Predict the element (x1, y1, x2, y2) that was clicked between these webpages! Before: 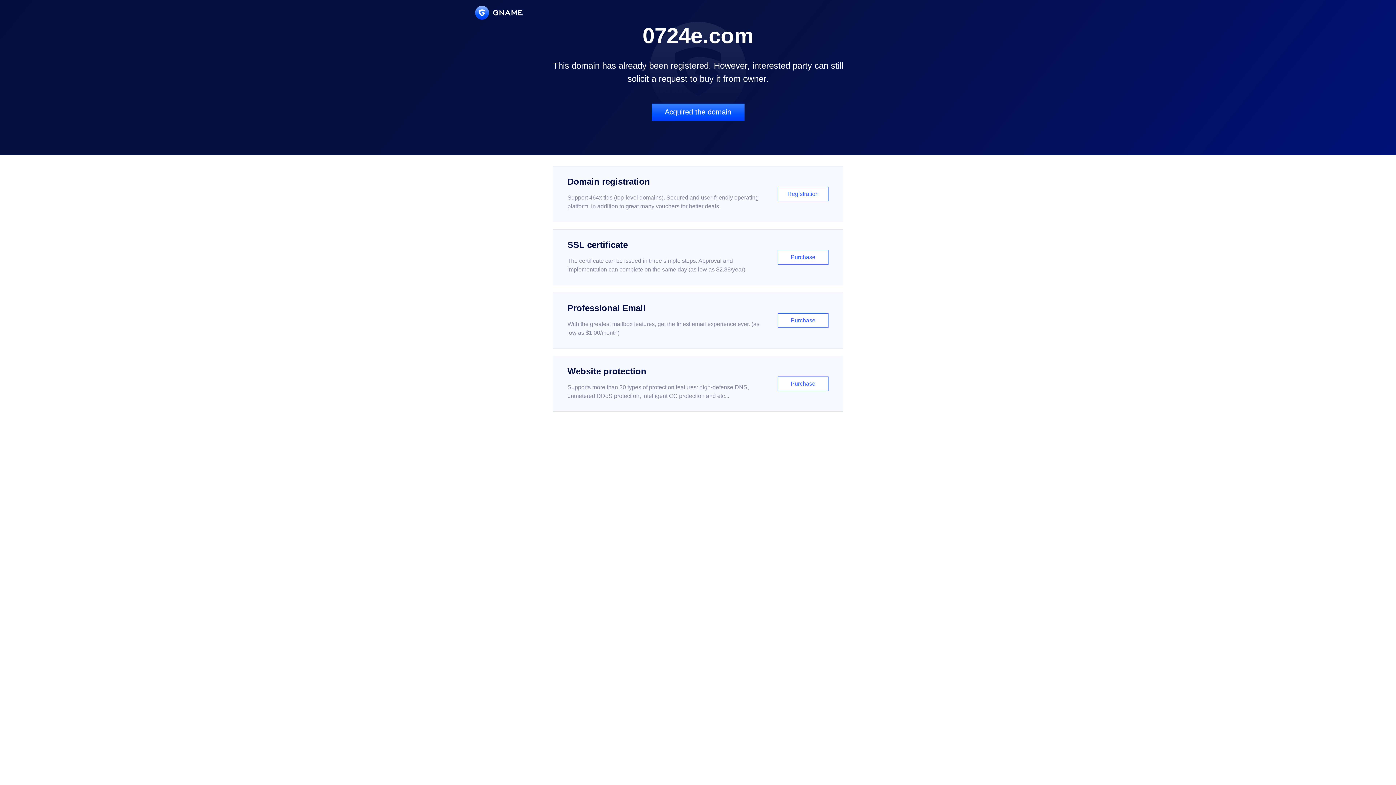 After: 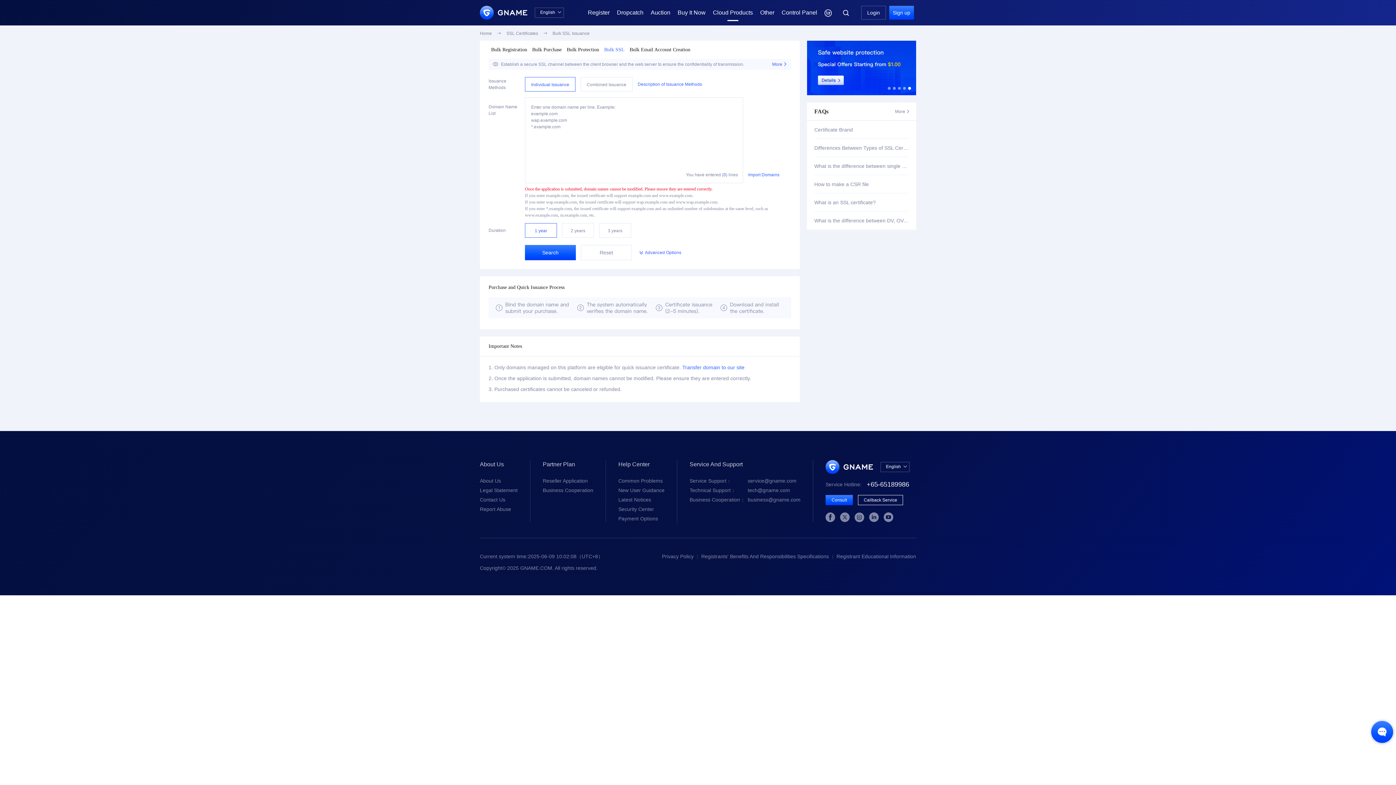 Action: bbox: (552, 229, 843, 285) label: SSL certificate

The certificate can be issued in three simple steps. Approval and implementation can complete on the same day (as low as $2.88/year)

Purchase